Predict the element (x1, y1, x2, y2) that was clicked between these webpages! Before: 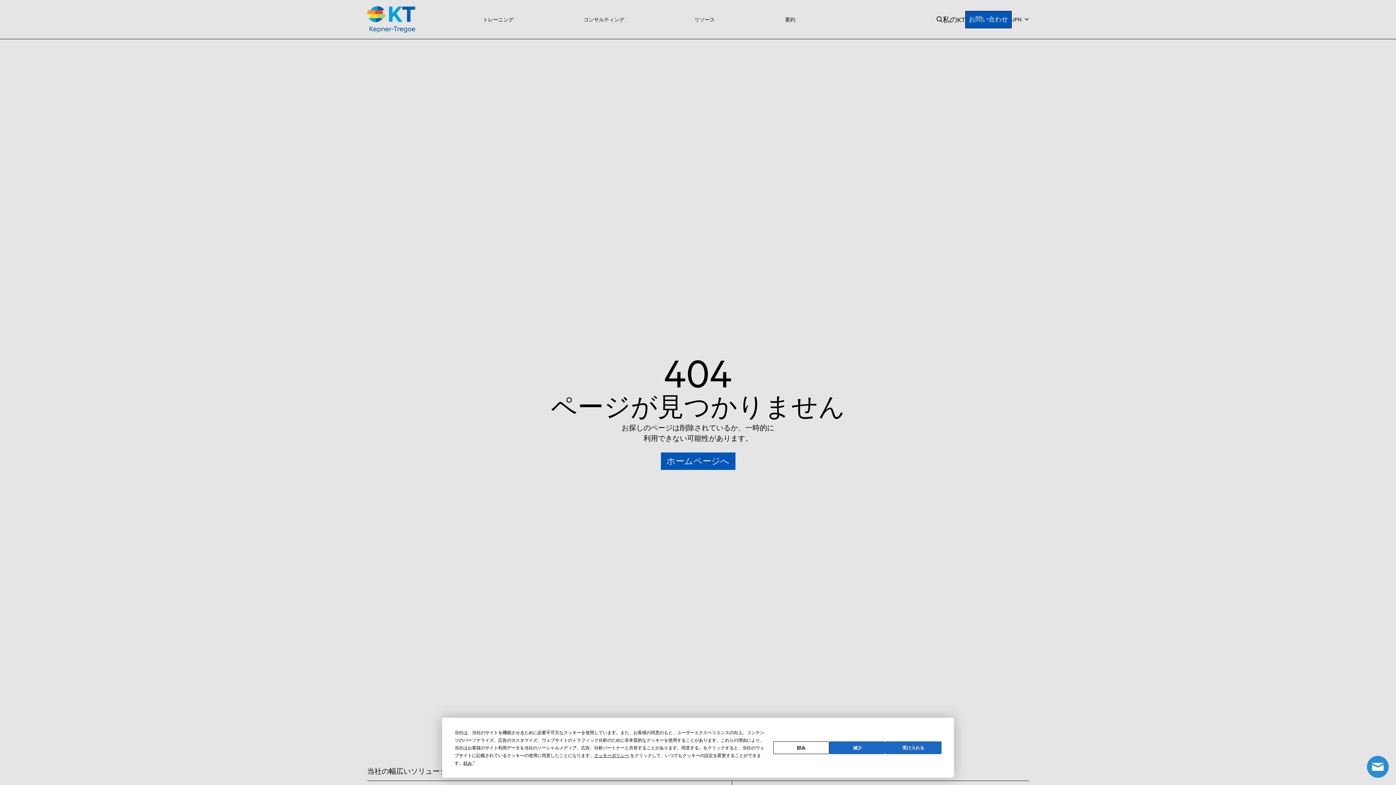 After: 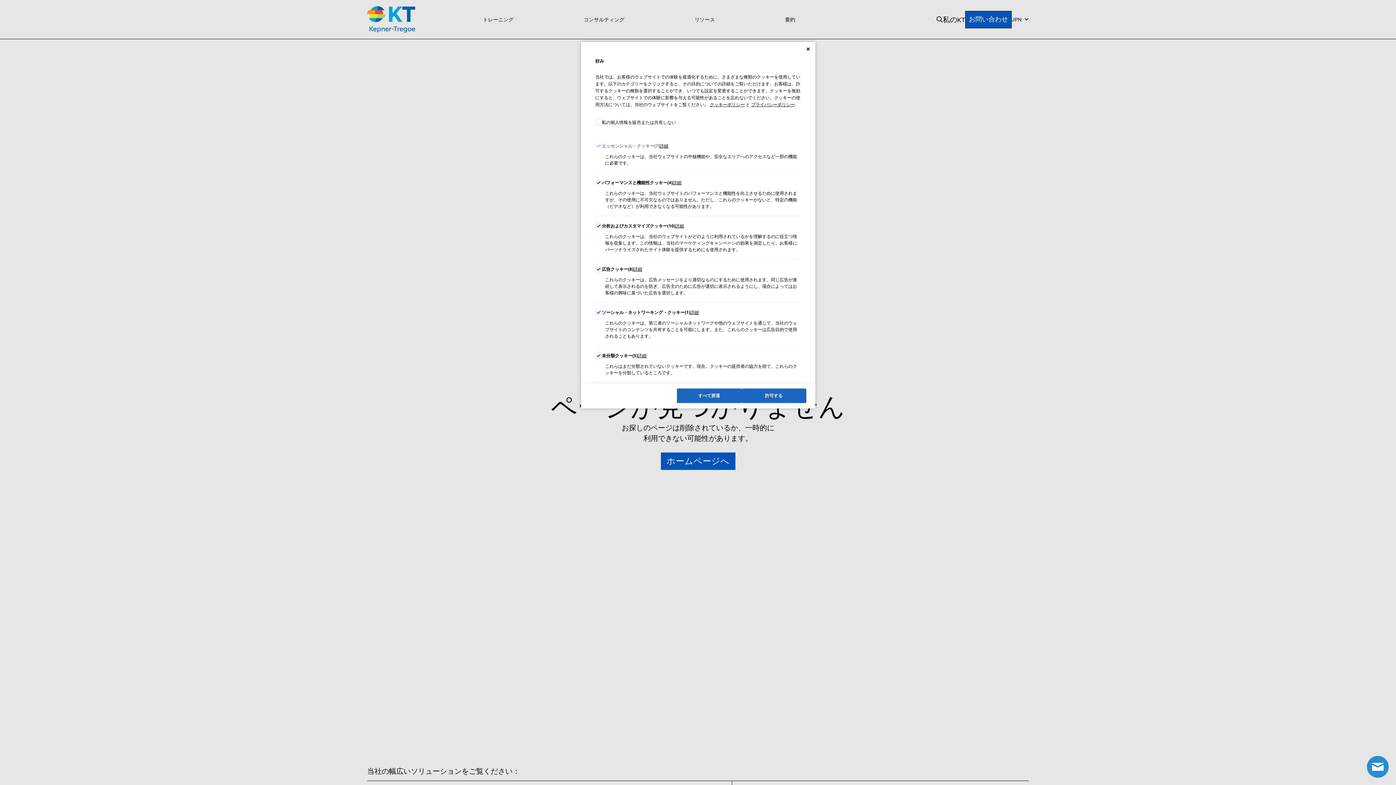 Action: bbox: (773, 741, 829, 754) label: 好み